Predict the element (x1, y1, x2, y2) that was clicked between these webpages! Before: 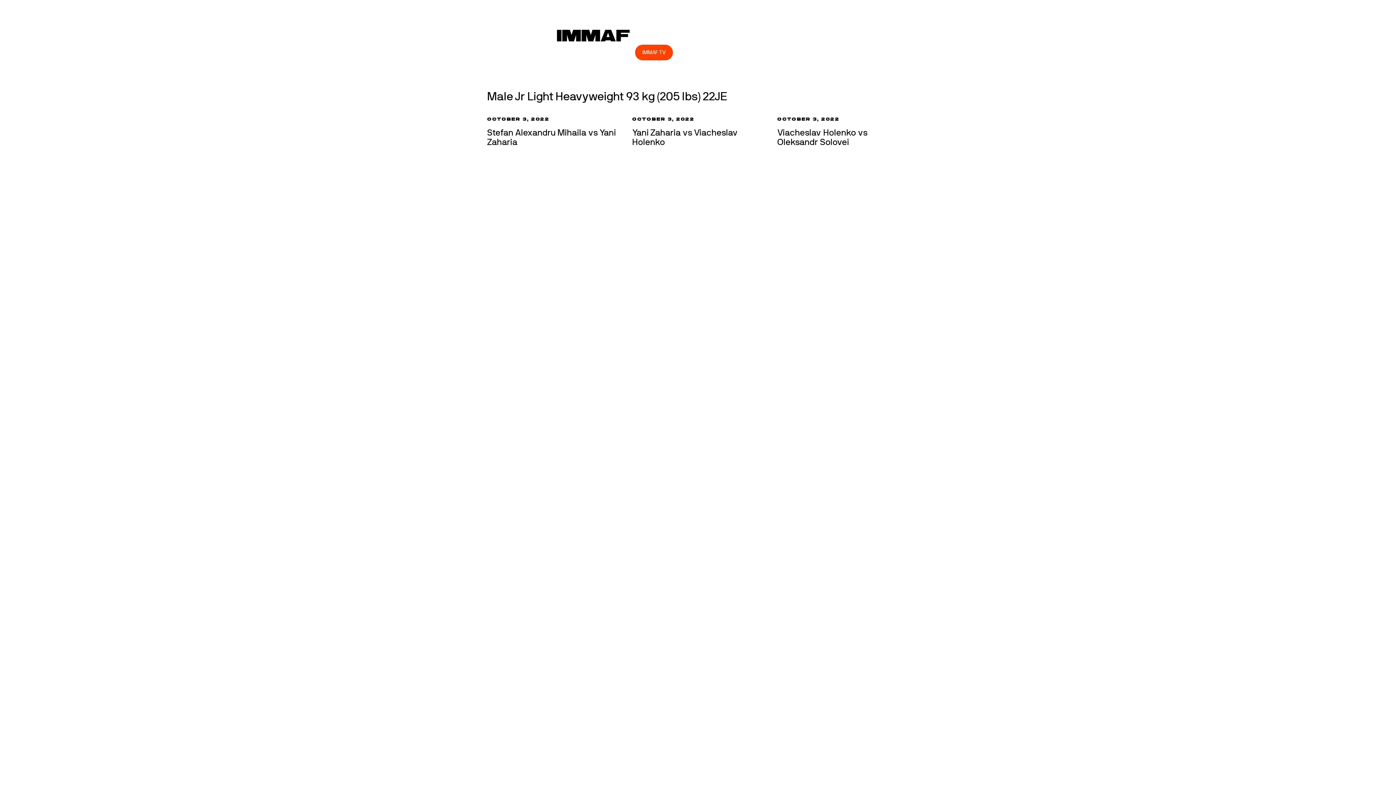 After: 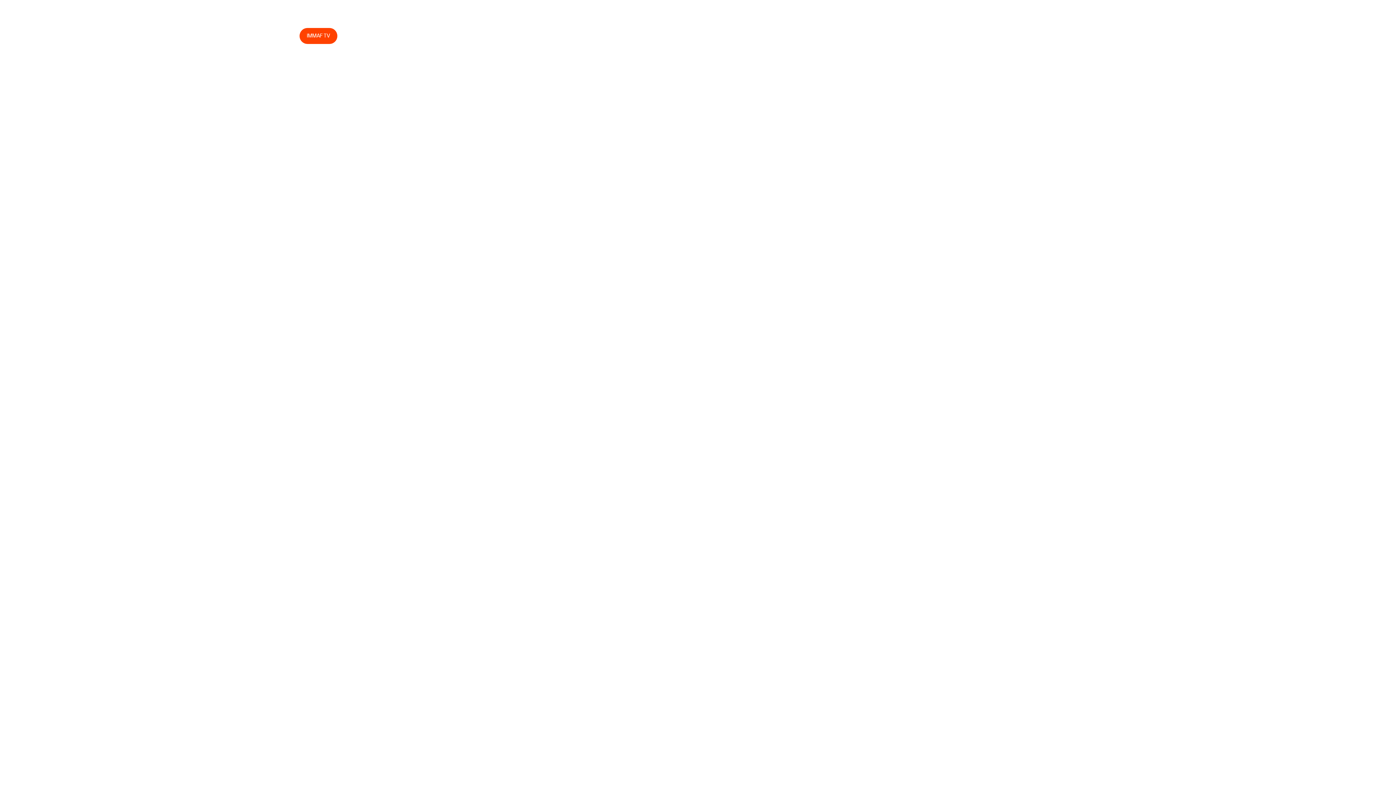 Action: label: News bbox: (635, 27, 656, 44)